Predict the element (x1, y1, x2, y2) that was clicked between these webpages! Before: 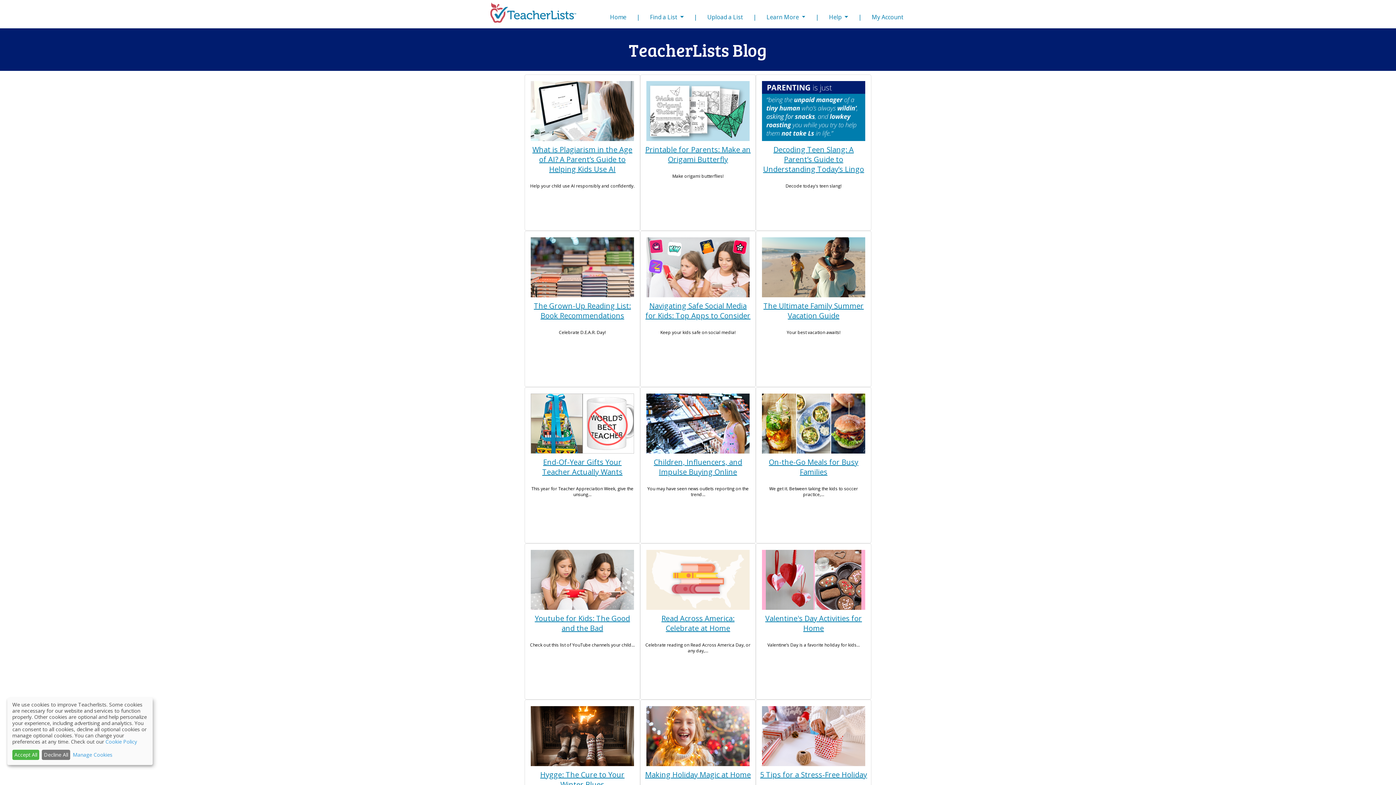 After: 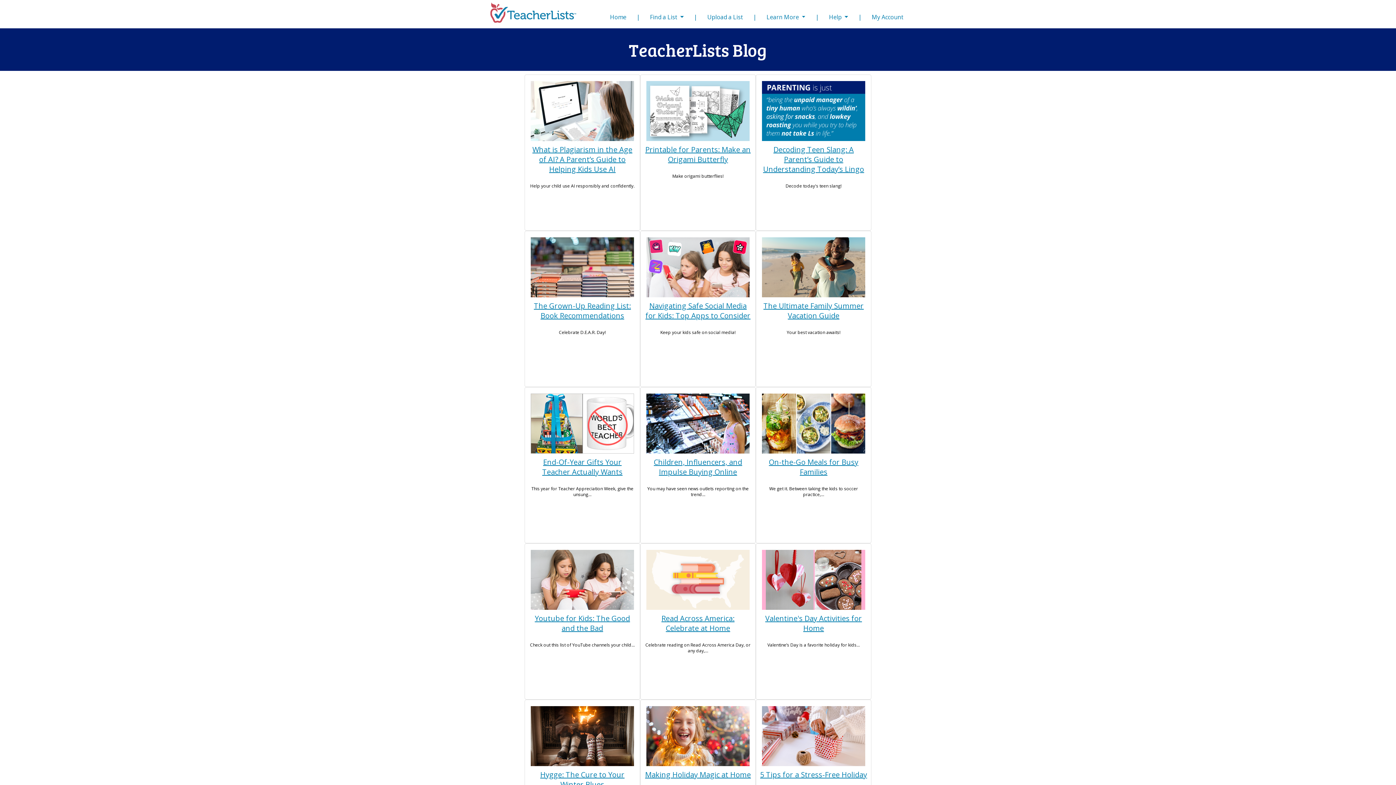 Action: bbox: (12, 750, 39, 760) label: Accept All